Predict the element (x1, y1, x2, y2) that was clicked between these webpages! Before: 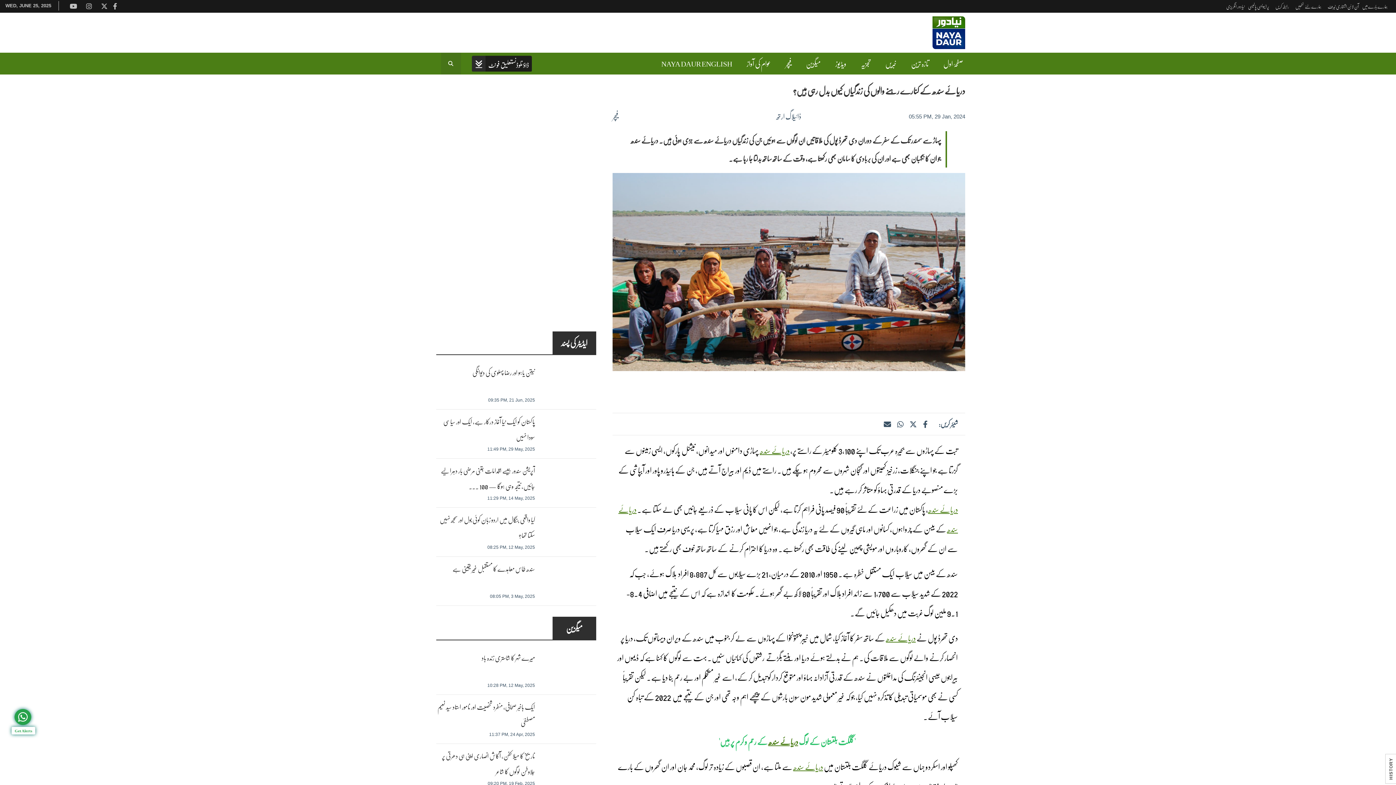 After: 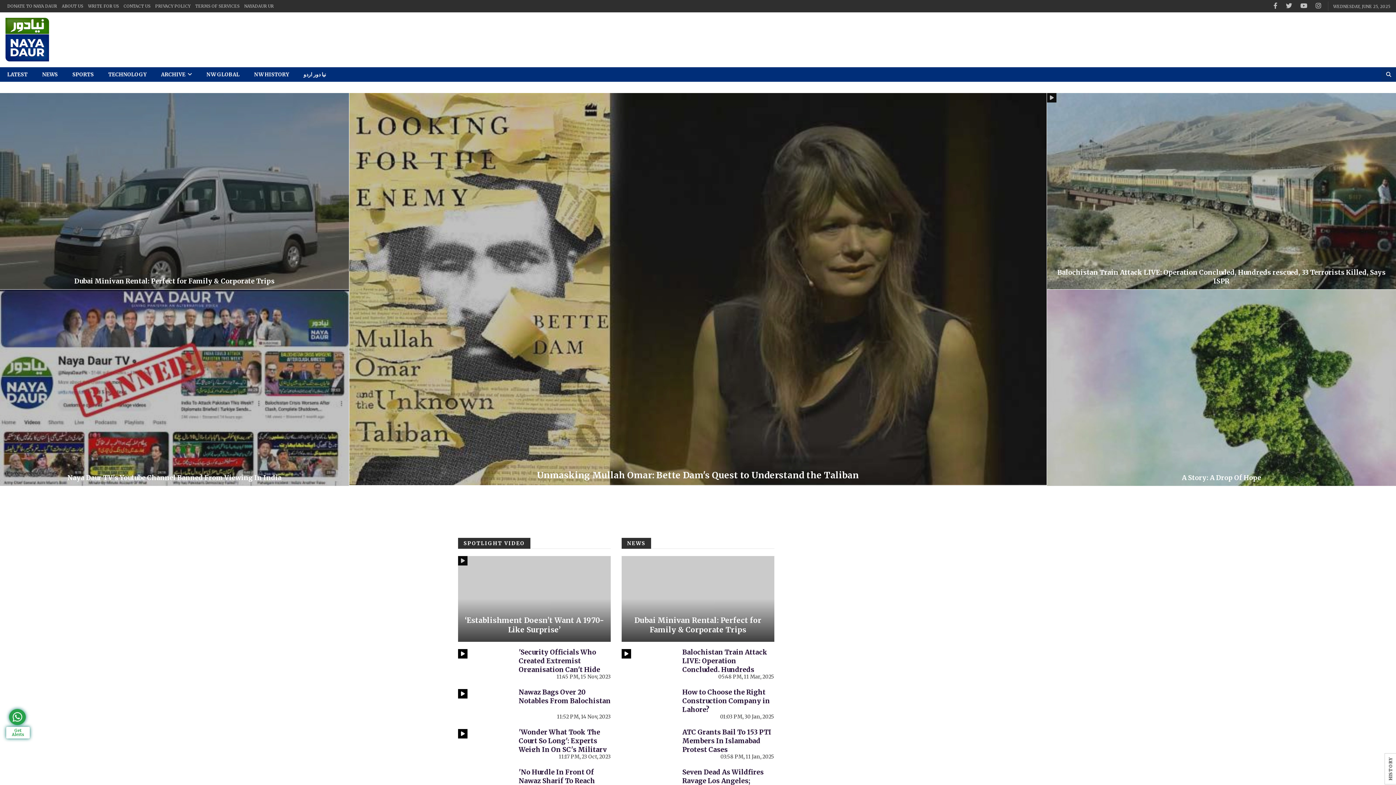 Action: label: NAYA DAUR ENGLISH bbox: (654, 52, 739, 74)